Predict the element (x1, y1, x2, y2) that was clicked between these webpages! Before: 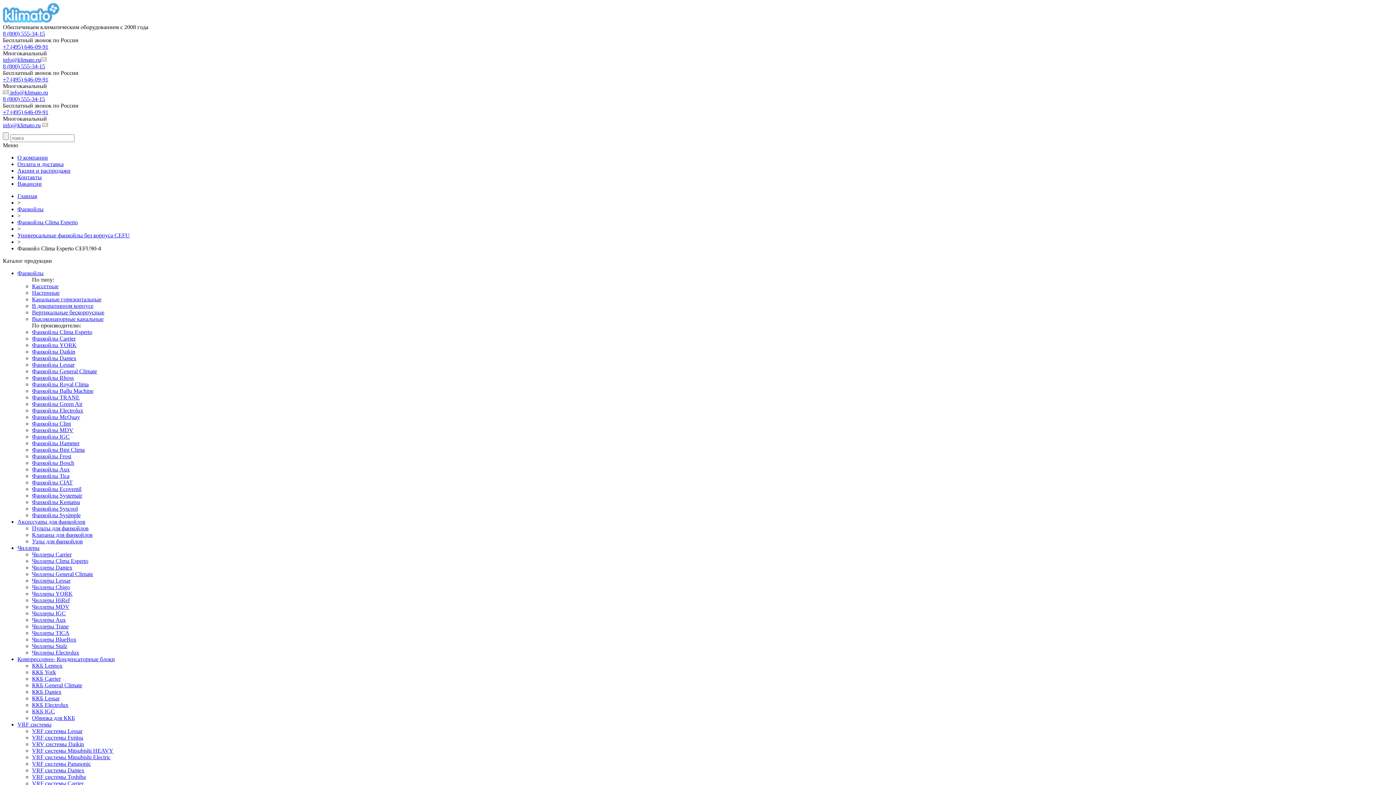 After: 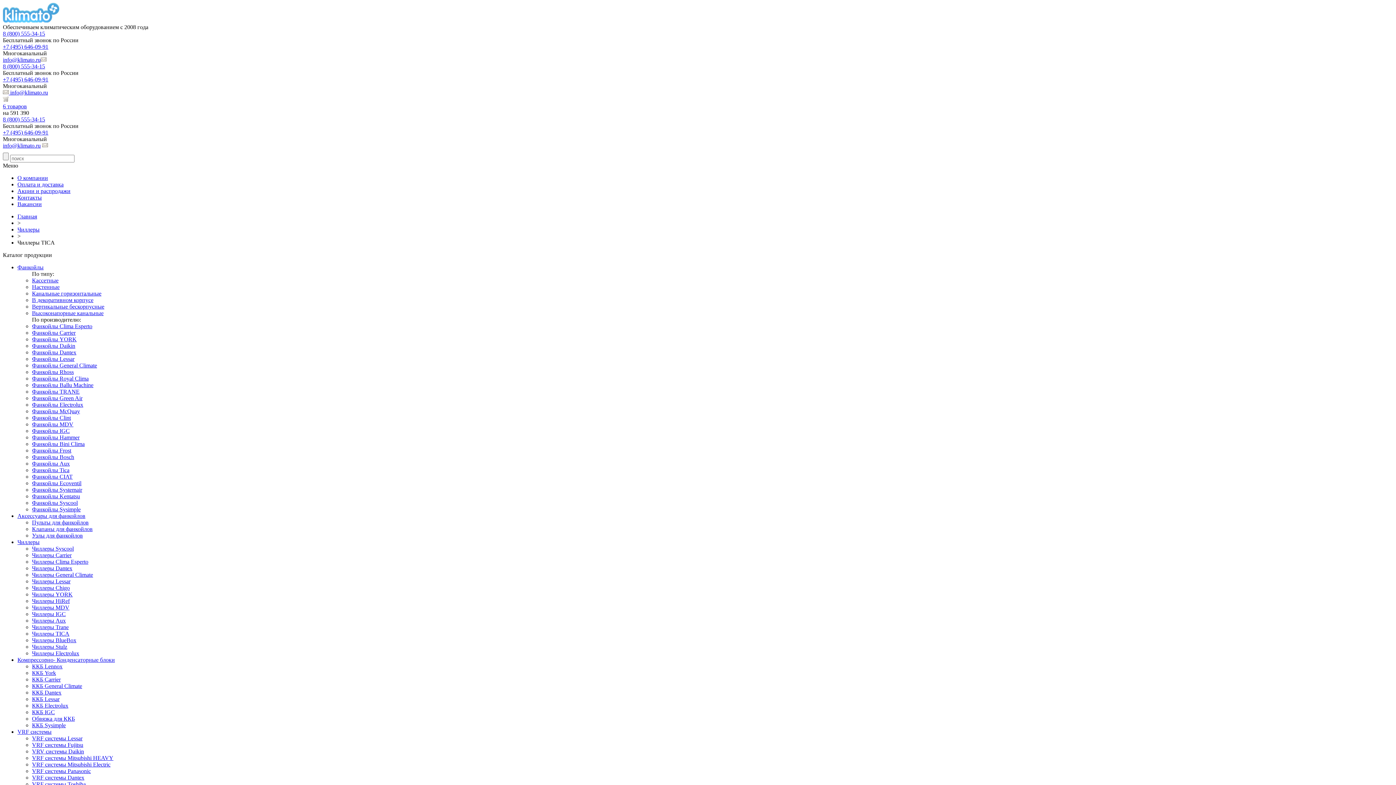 Action: bbox: (32, 630, 69, 636) label: Чиллеры TICA